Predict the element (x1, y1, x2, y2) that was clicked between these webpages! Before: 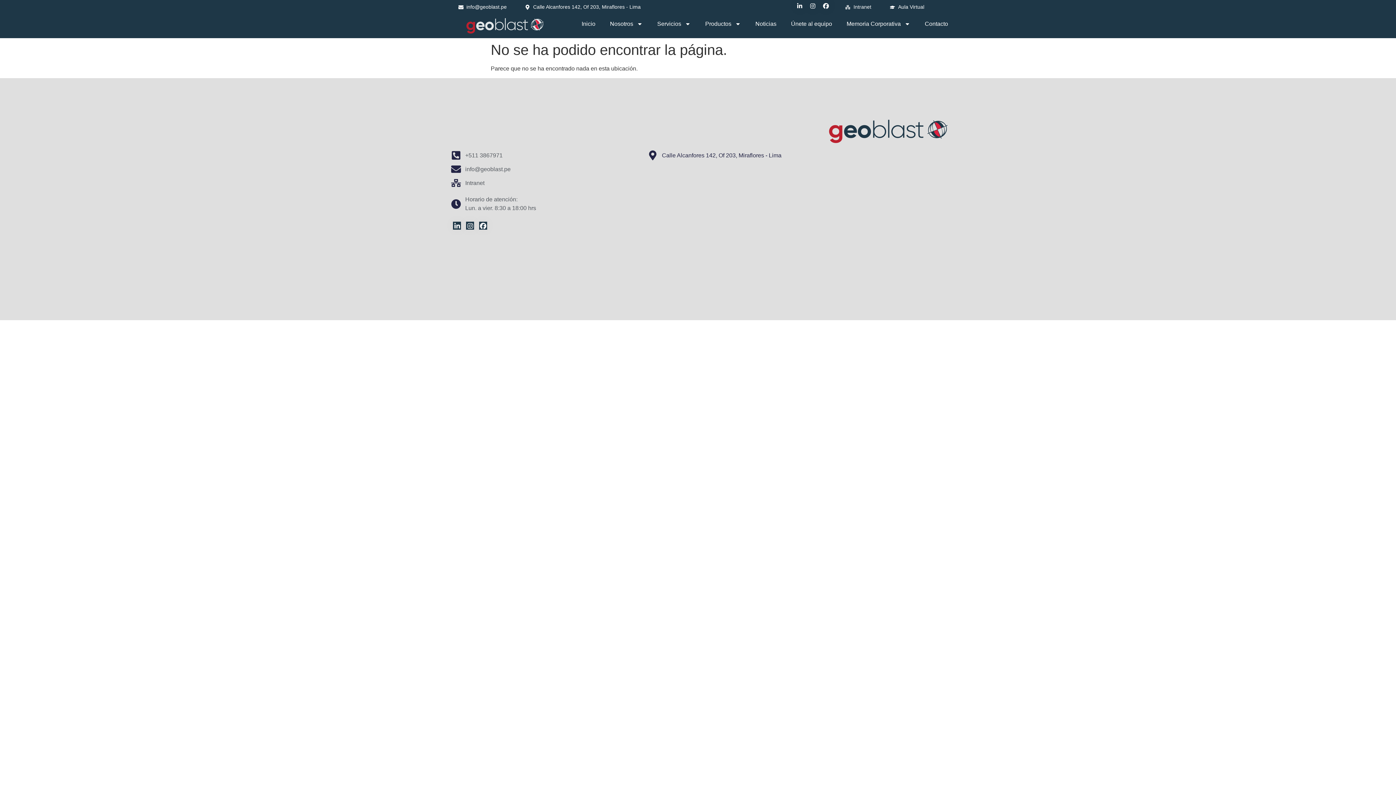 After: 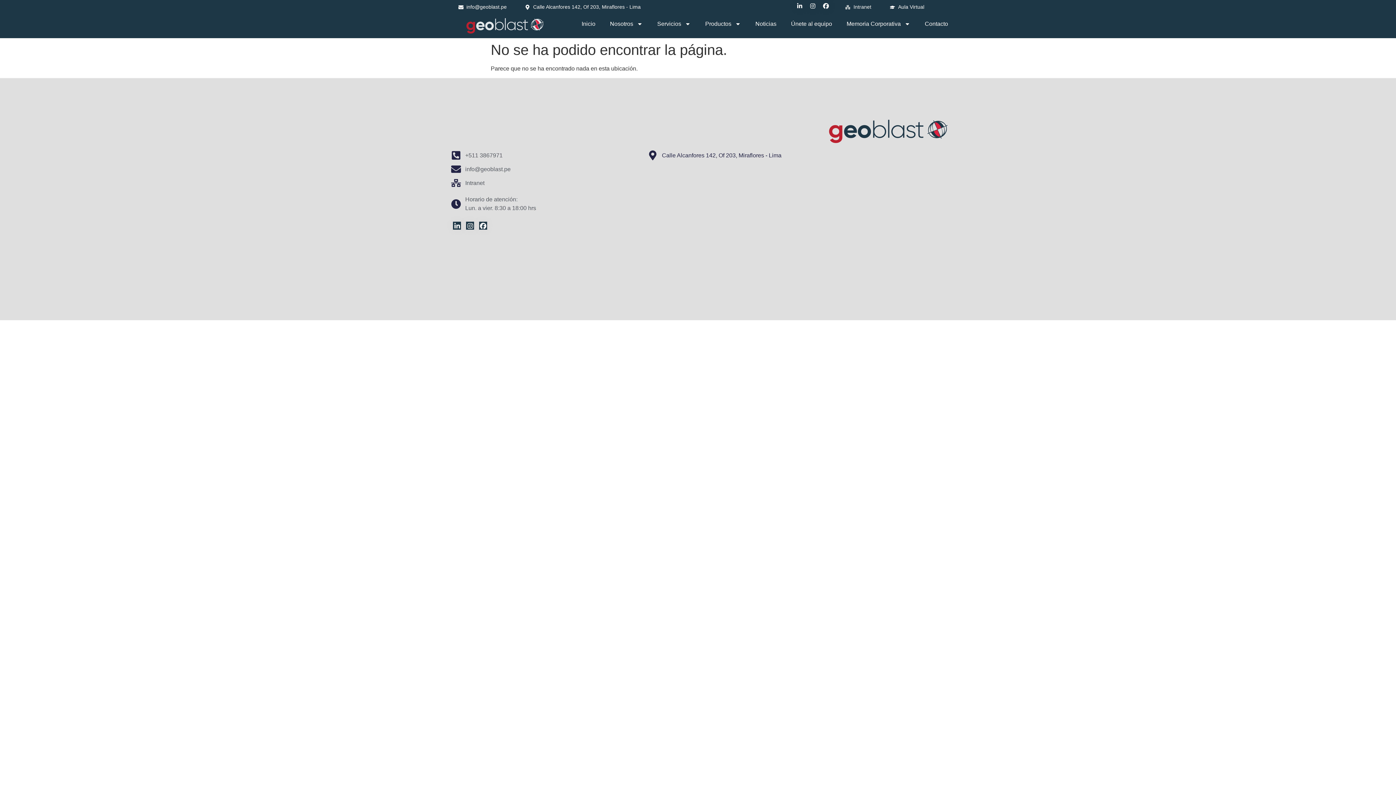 Action: label: Calle Alcanfores 142, Of 203, Miraflores - Lima bbox: (525, 3, 640, 10)